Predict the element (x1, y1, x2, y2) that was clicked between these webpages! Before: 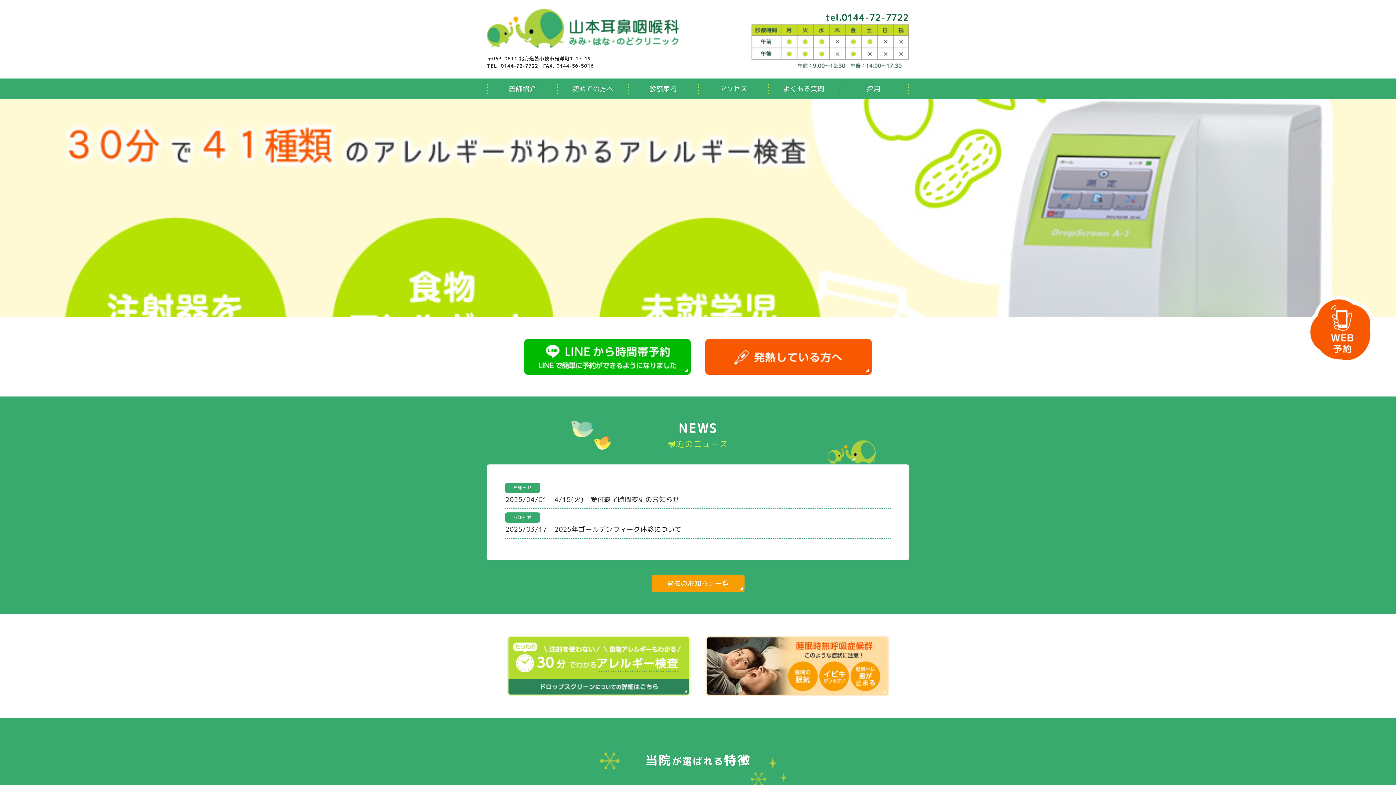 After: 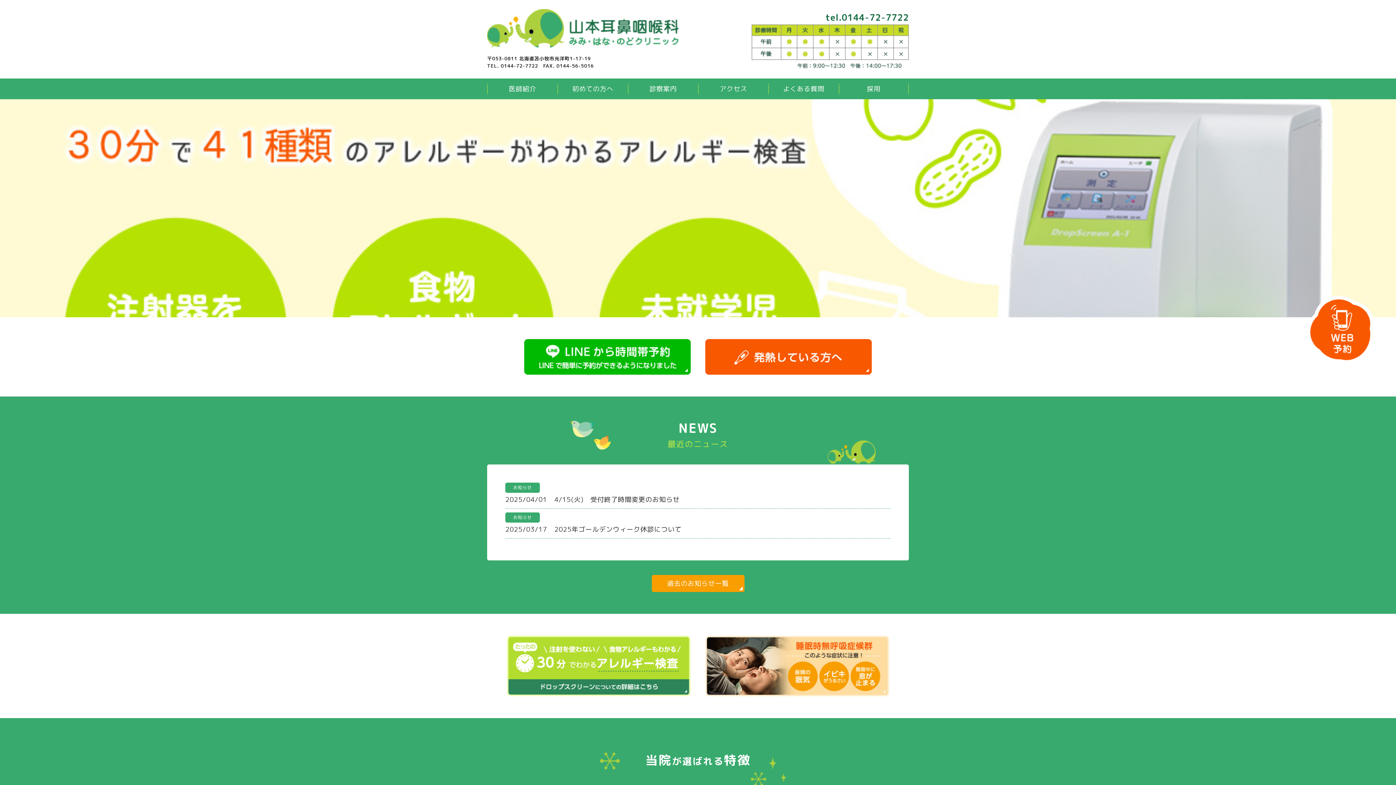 Action: bbox: (487, 9, 751, 47)